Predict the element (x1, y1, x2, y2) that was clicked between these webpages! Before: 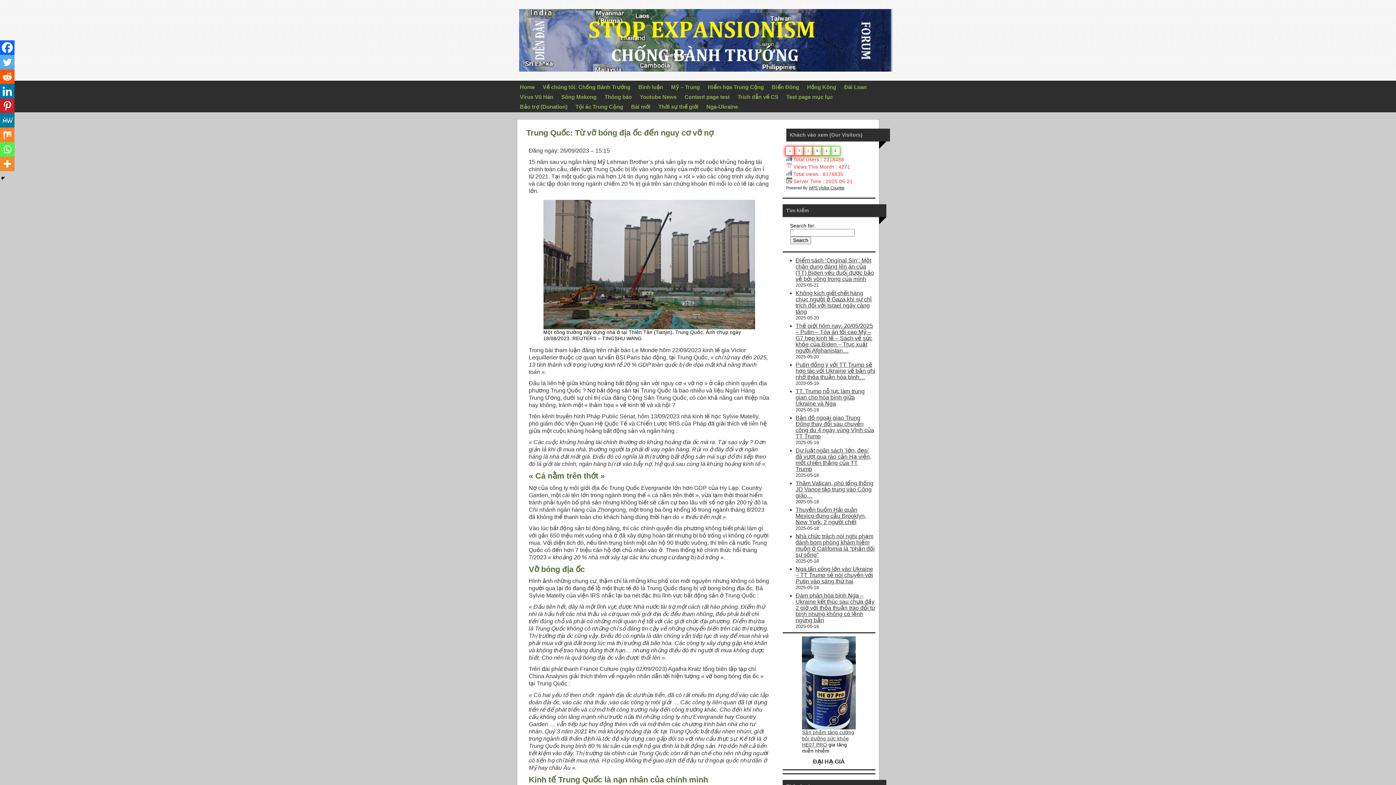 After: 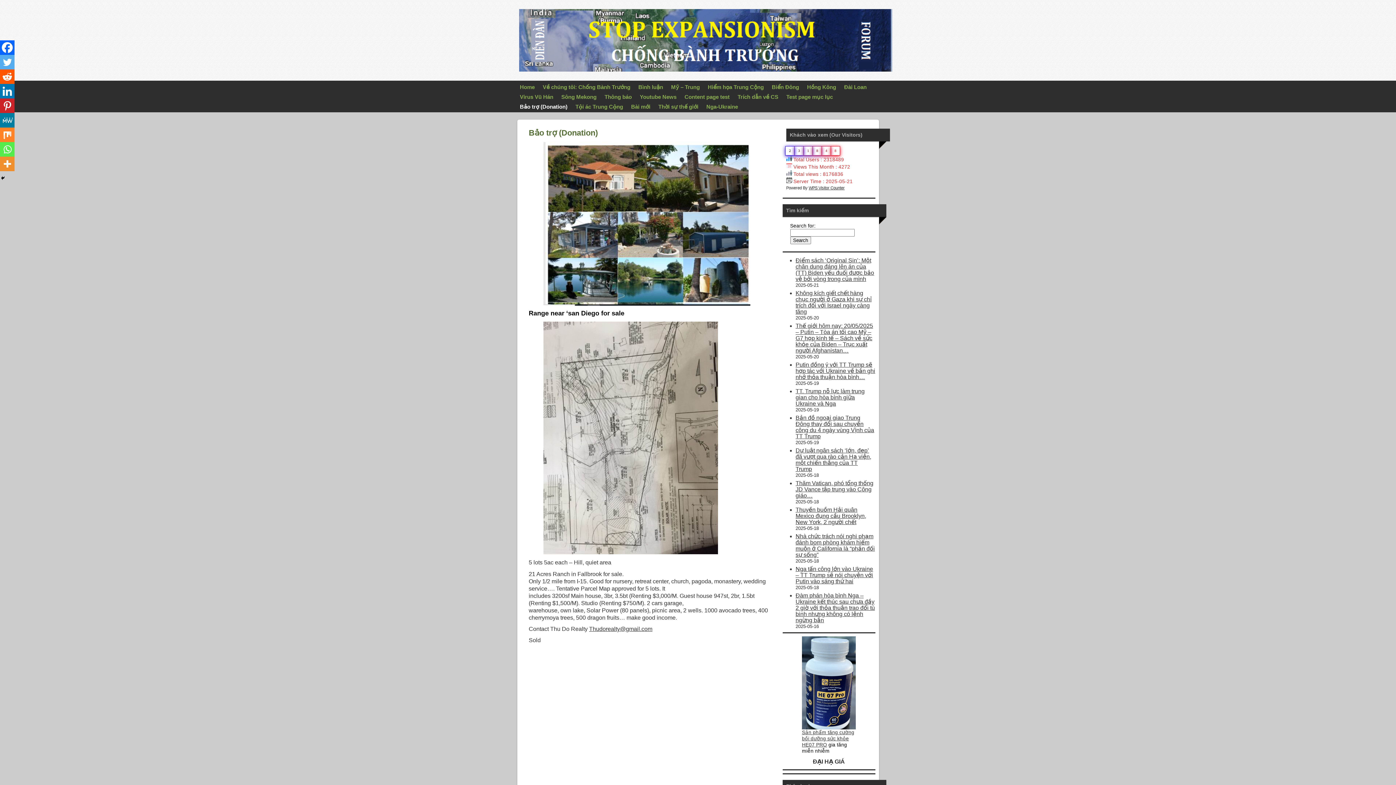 Action: label: Bảo trợ (Donation) bbox: (520, 102, 567, 112)